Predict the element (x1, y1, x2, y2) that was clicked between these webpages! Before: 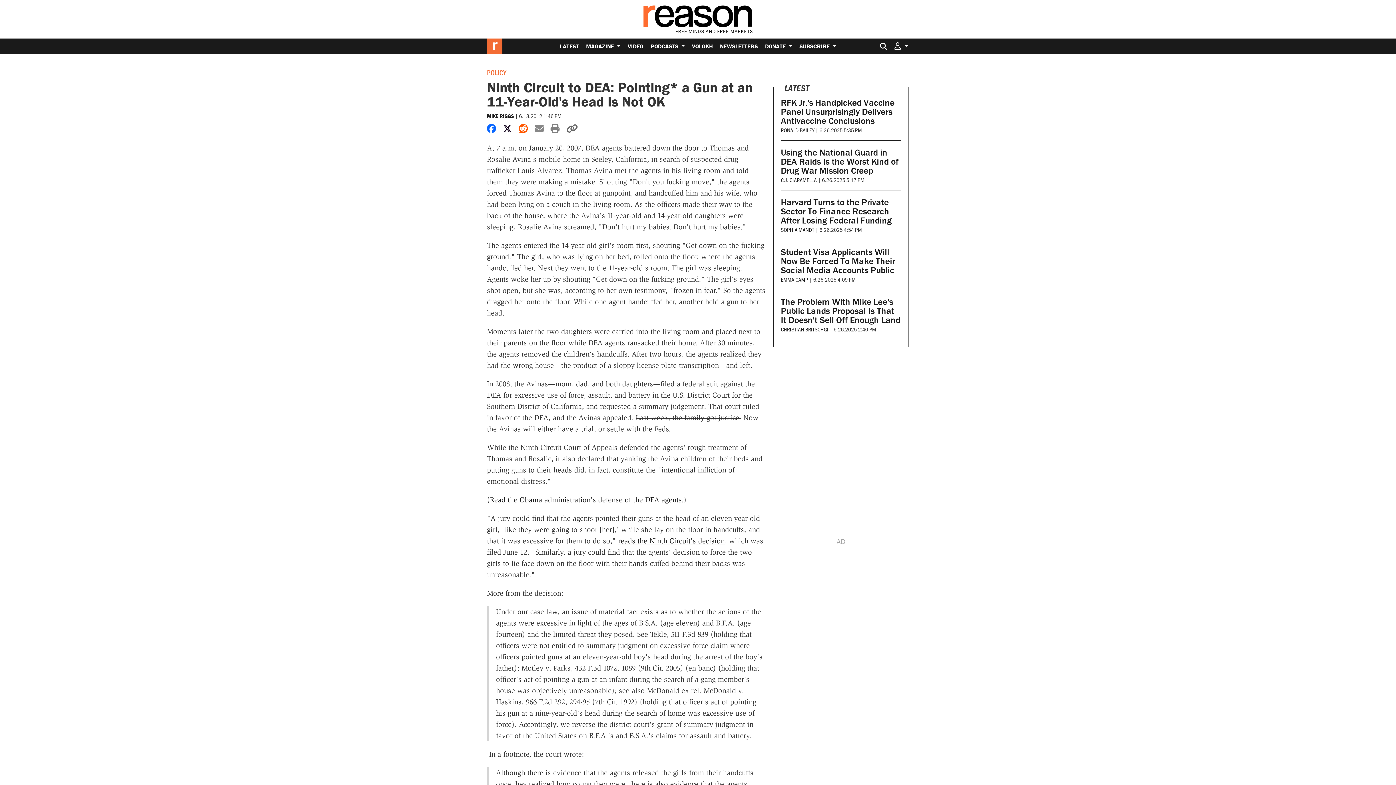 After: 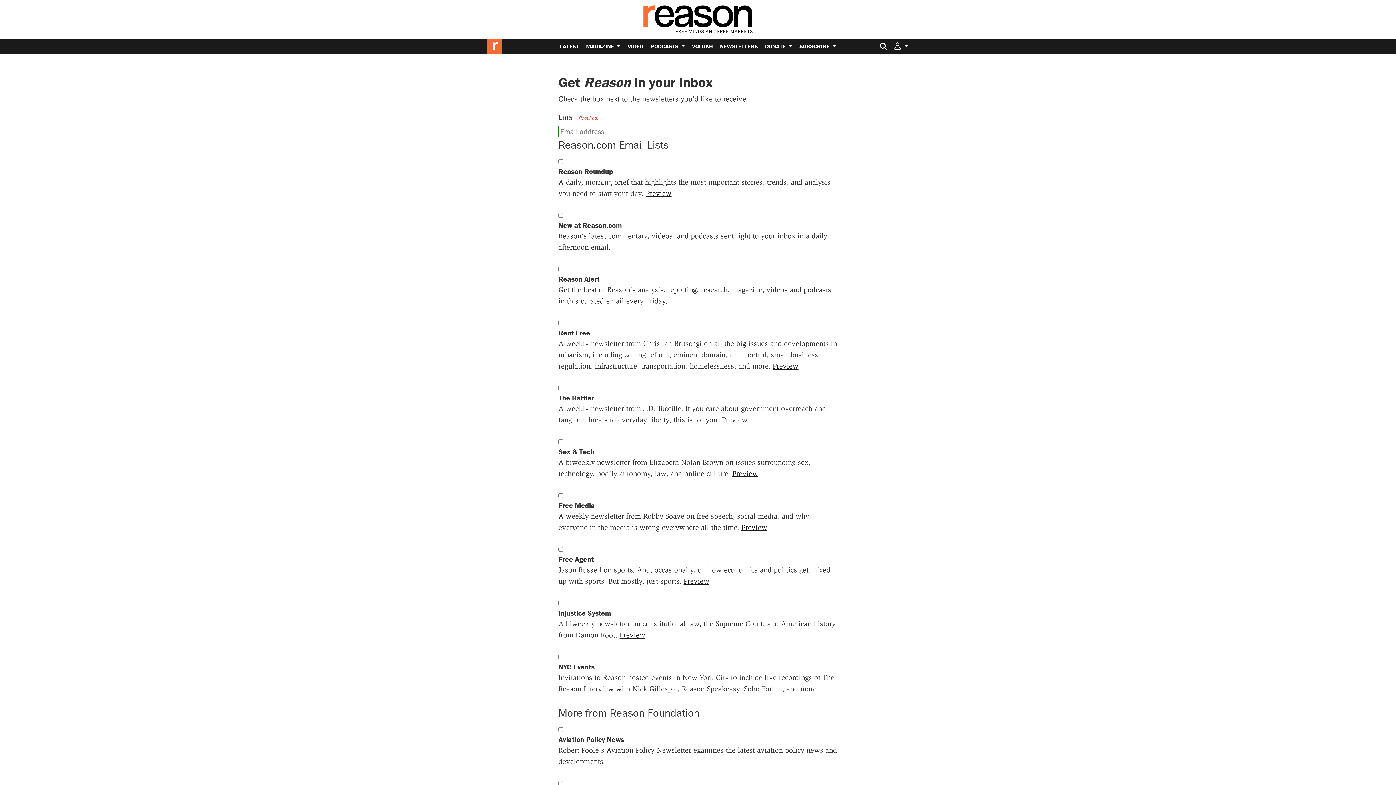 Action: bbox: (716, 38, 761, 53) label: NEWSLETTERS